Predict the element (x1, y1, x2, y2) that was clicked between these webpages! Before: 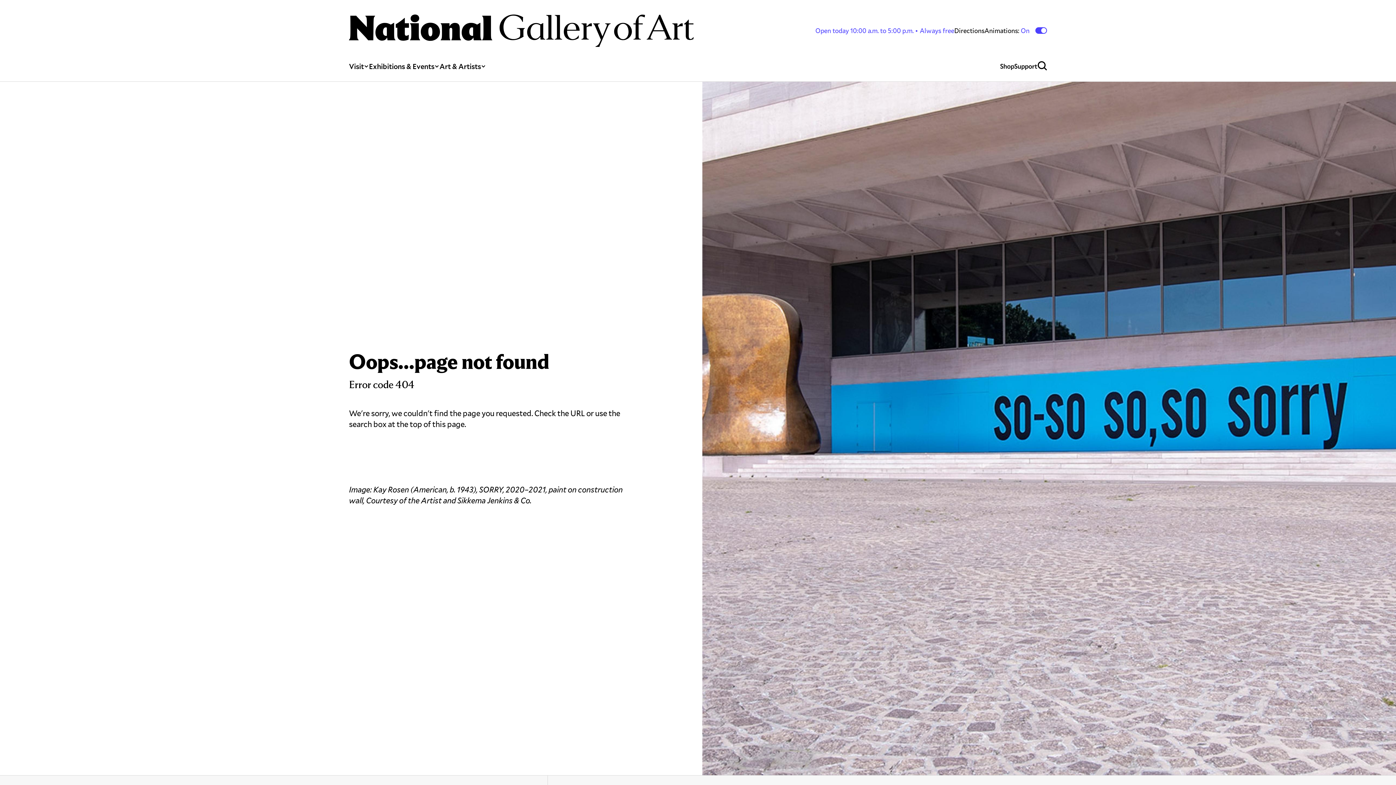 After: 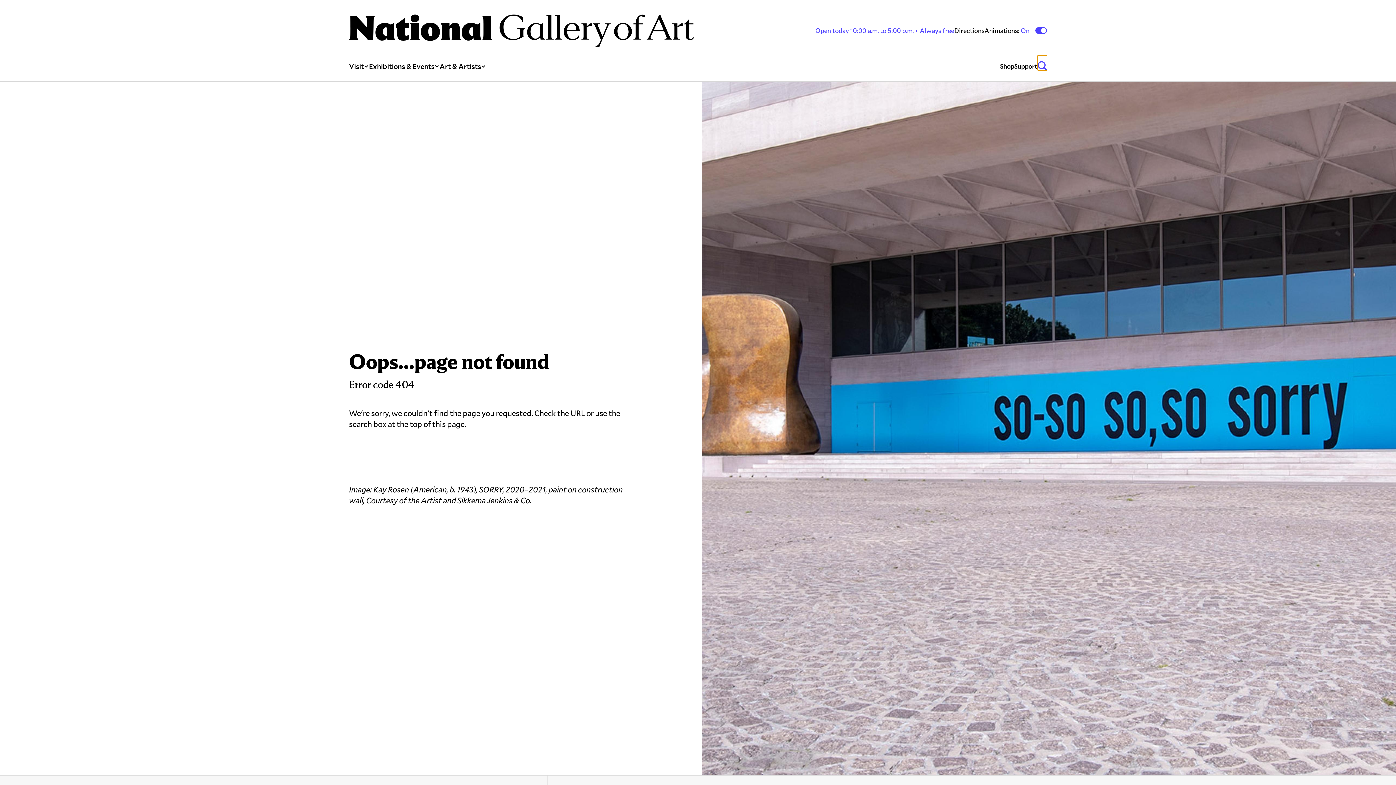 Action: bbox: (1037, 55, 1047, 70) label: Open Global Search